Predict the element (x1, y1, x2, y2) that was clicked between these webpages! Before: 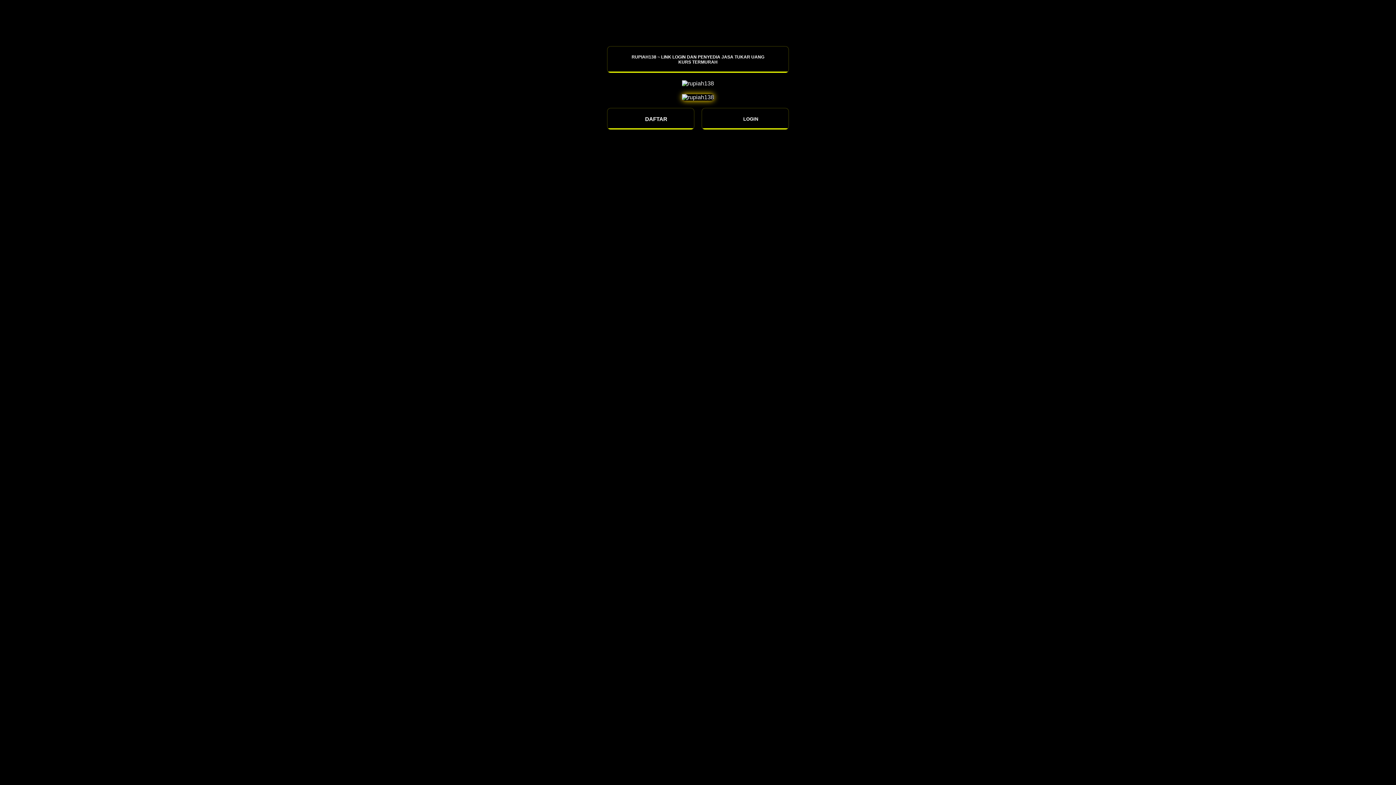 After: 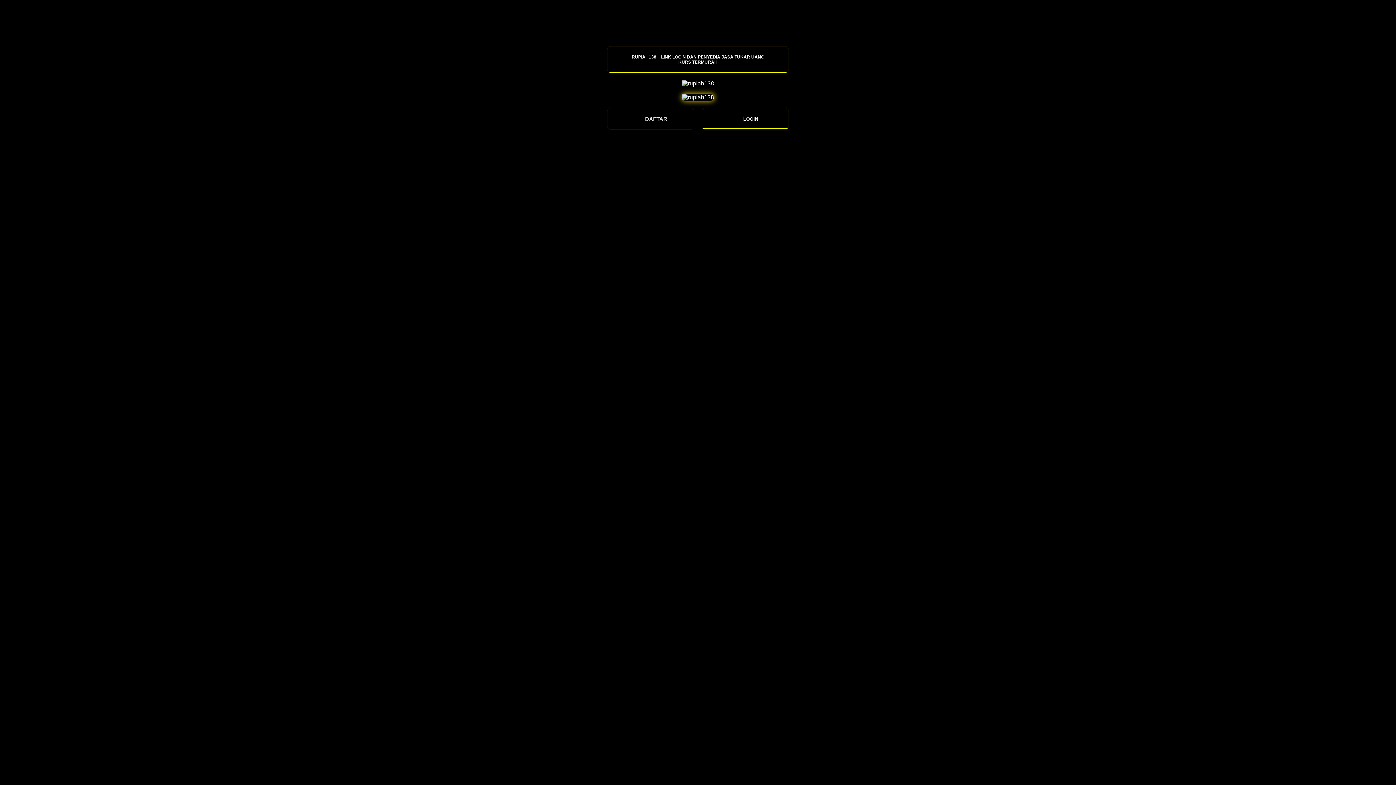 Action: label: DAFTAR bbox: (607, 108, 694, 129)